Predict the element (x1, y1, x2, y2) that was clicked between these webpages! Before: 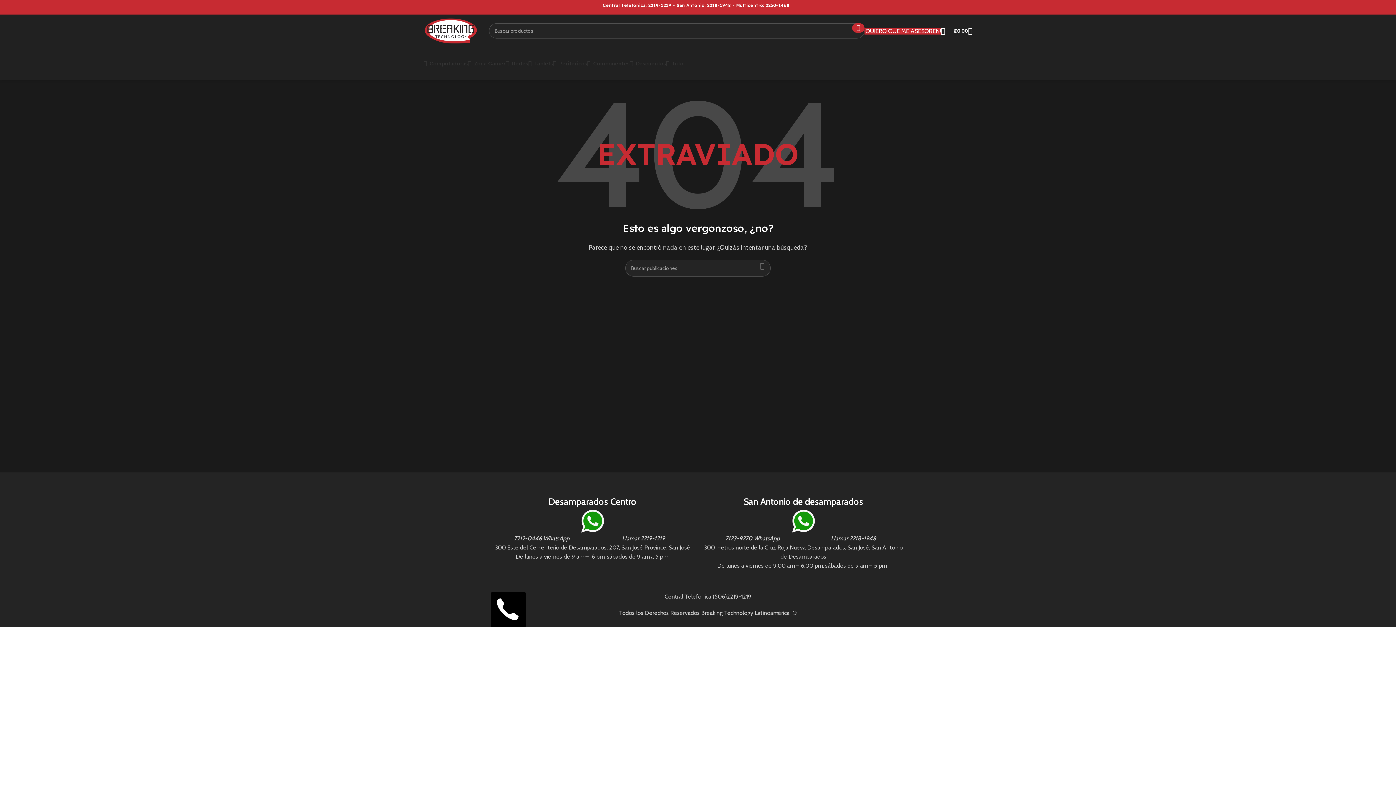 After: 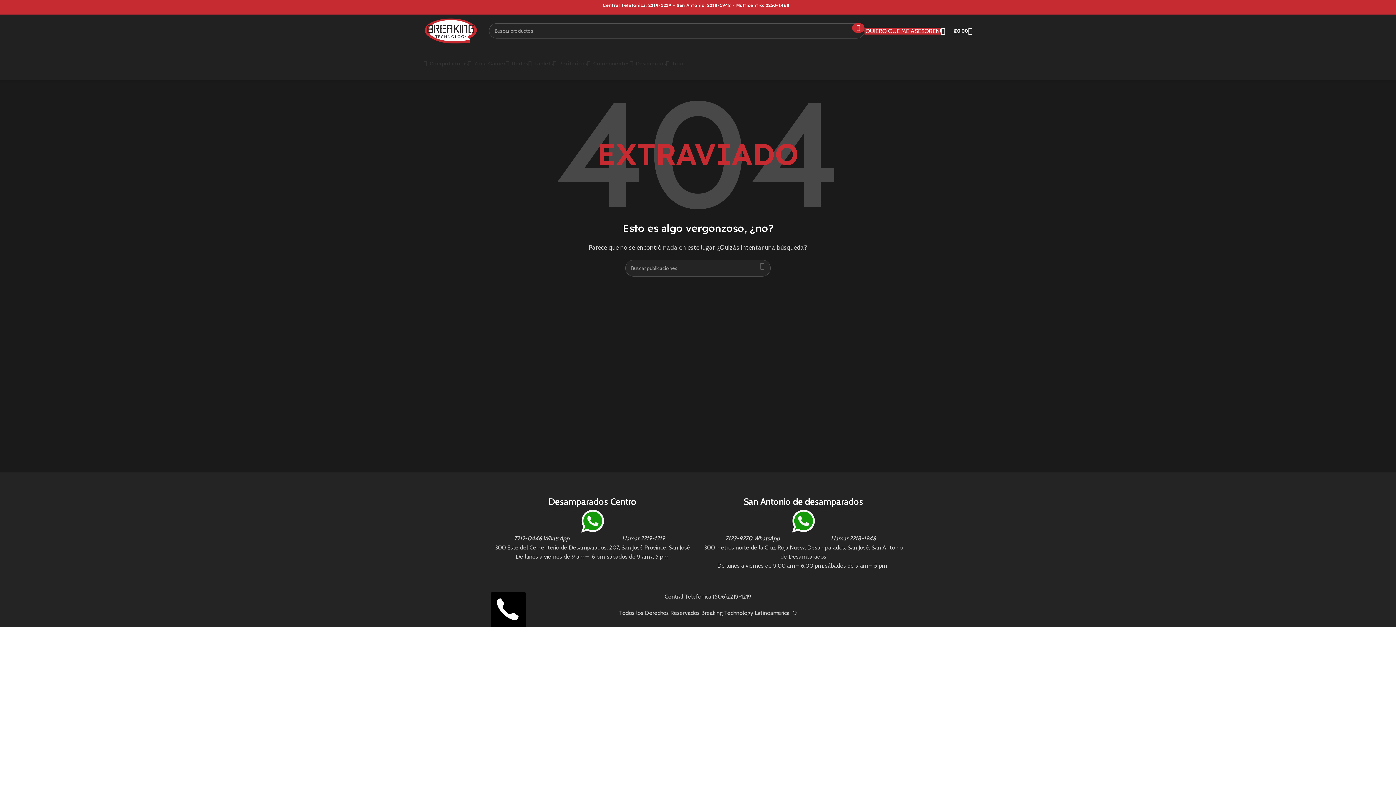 Action: bbox: (701, 509, 905, 534)